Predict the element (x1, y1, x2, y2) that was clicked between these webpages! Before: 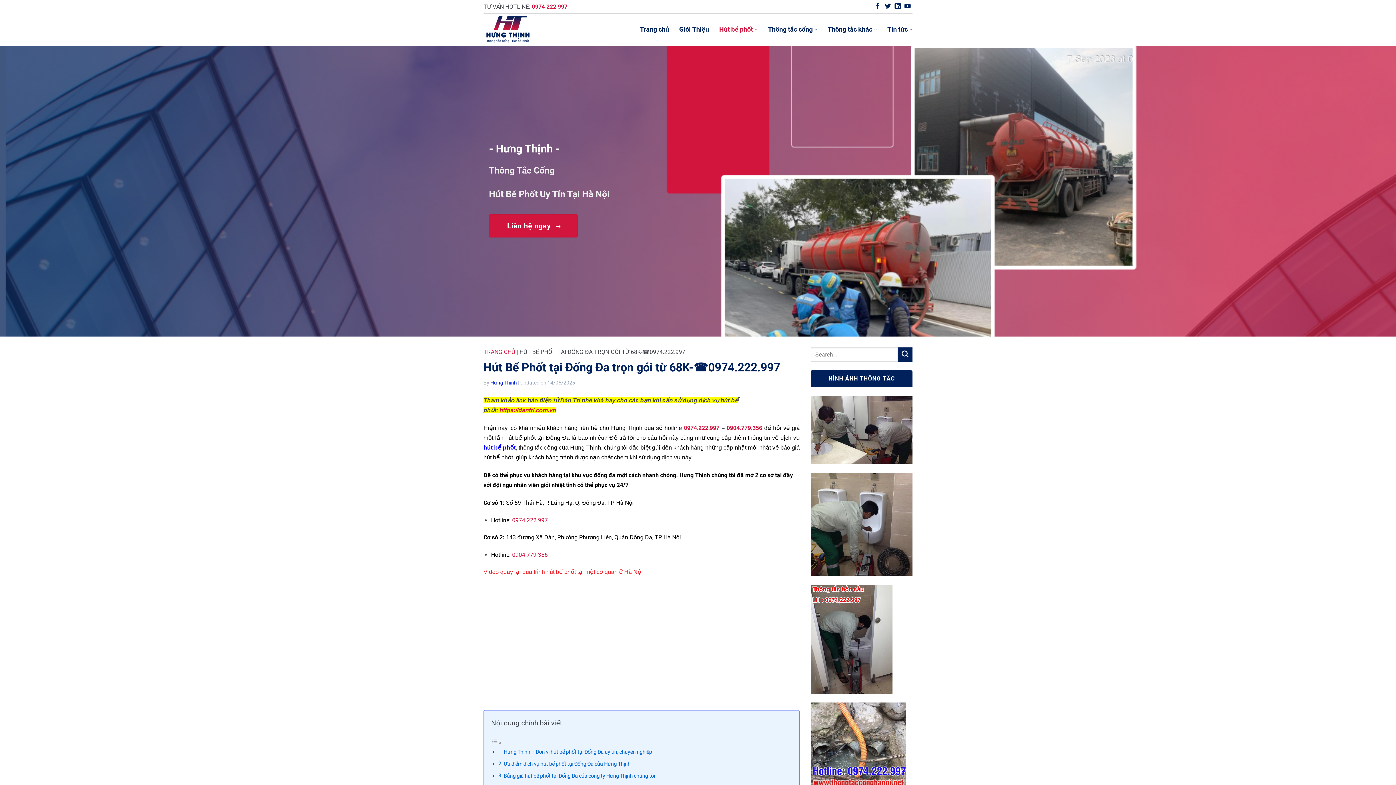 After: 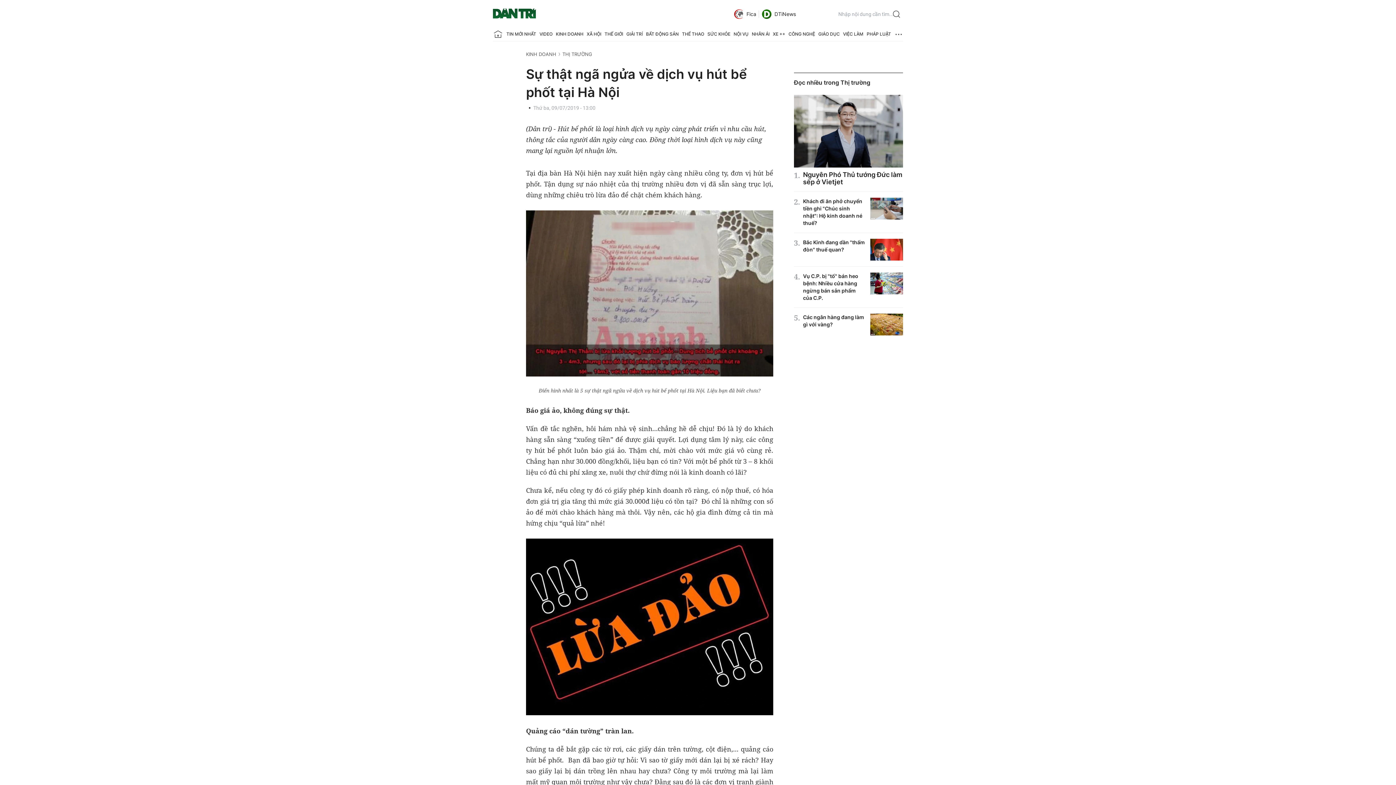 Action: label:  https://dantri.com.vn bbox: (498, 407, 556, 413)